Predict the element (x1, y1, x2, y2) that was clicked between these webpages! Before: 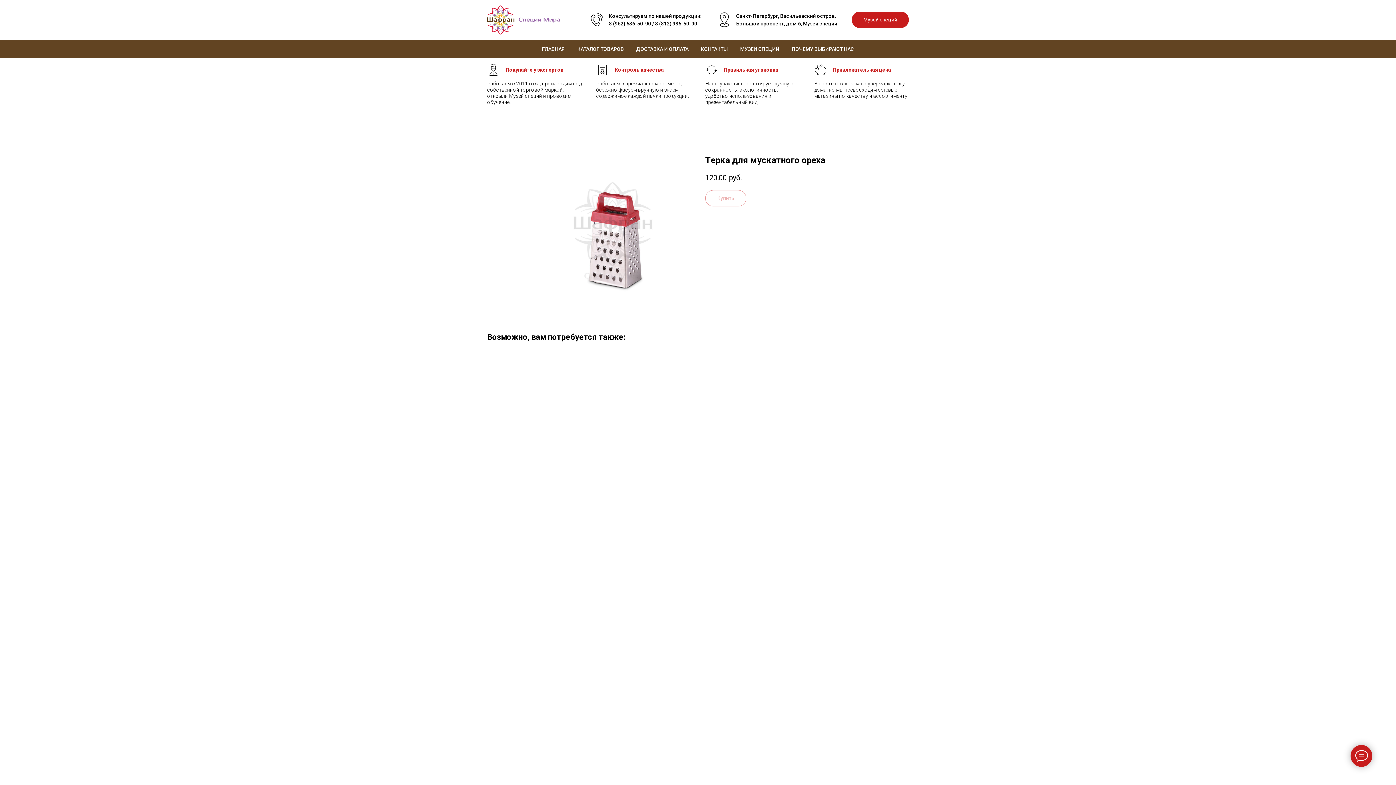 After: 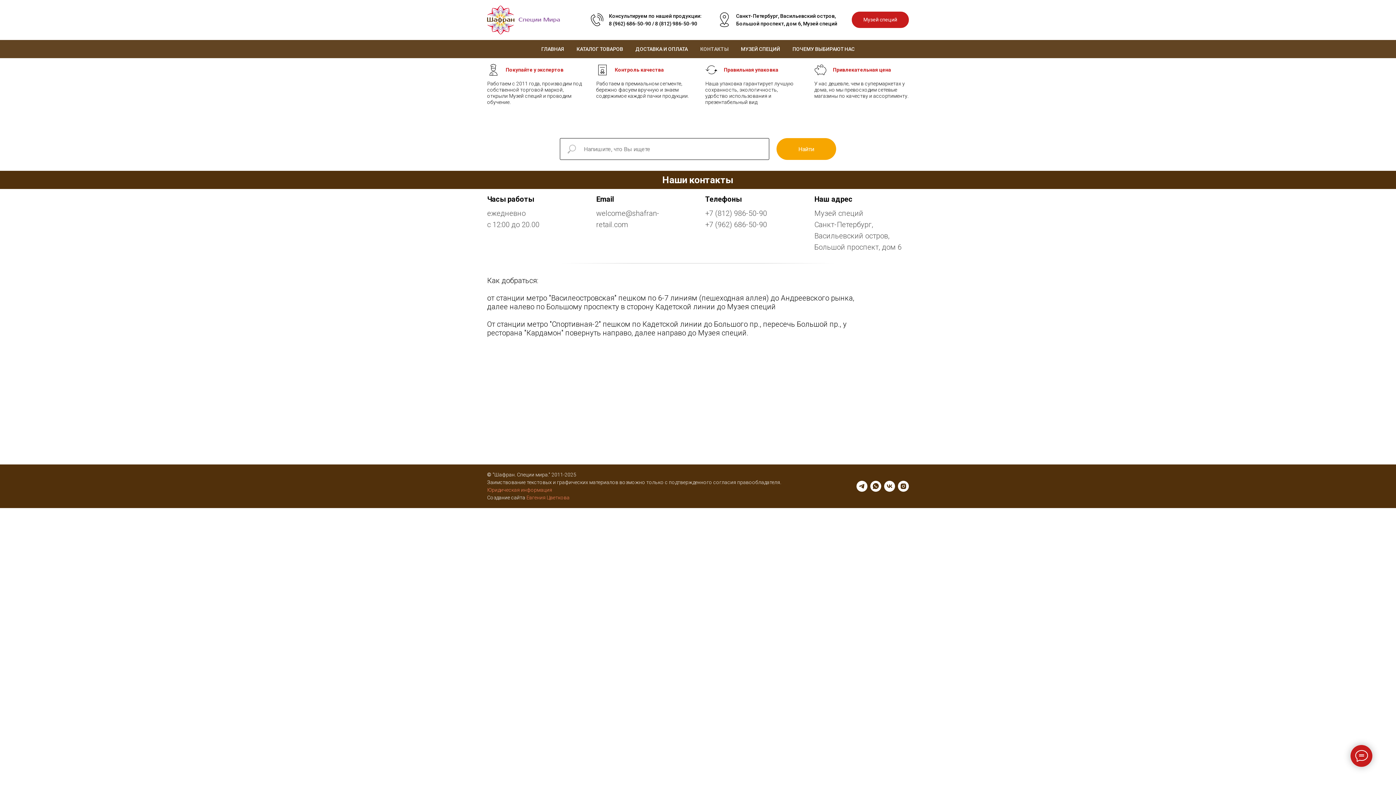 Action: label: КОНТАКТЫ bbox: (701, 46, 728, 52)